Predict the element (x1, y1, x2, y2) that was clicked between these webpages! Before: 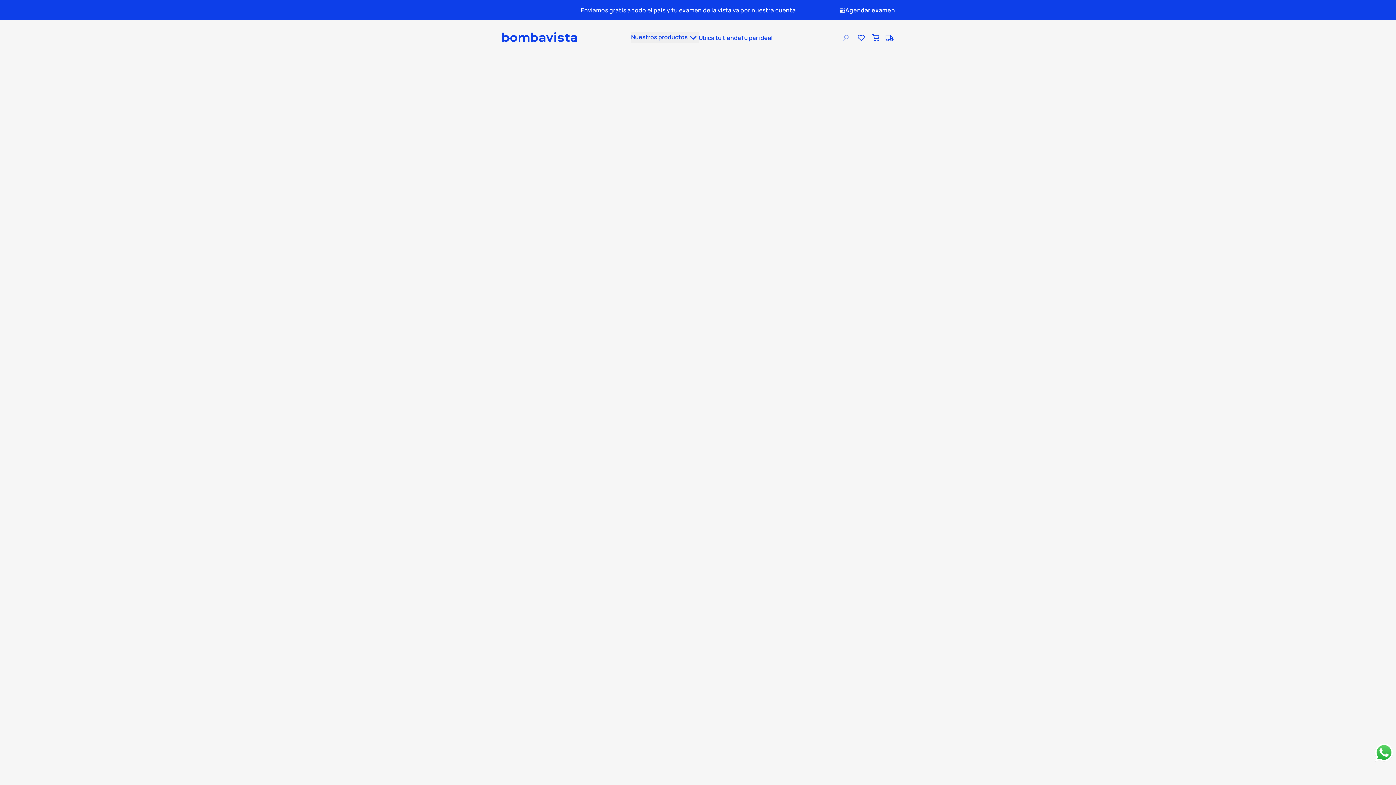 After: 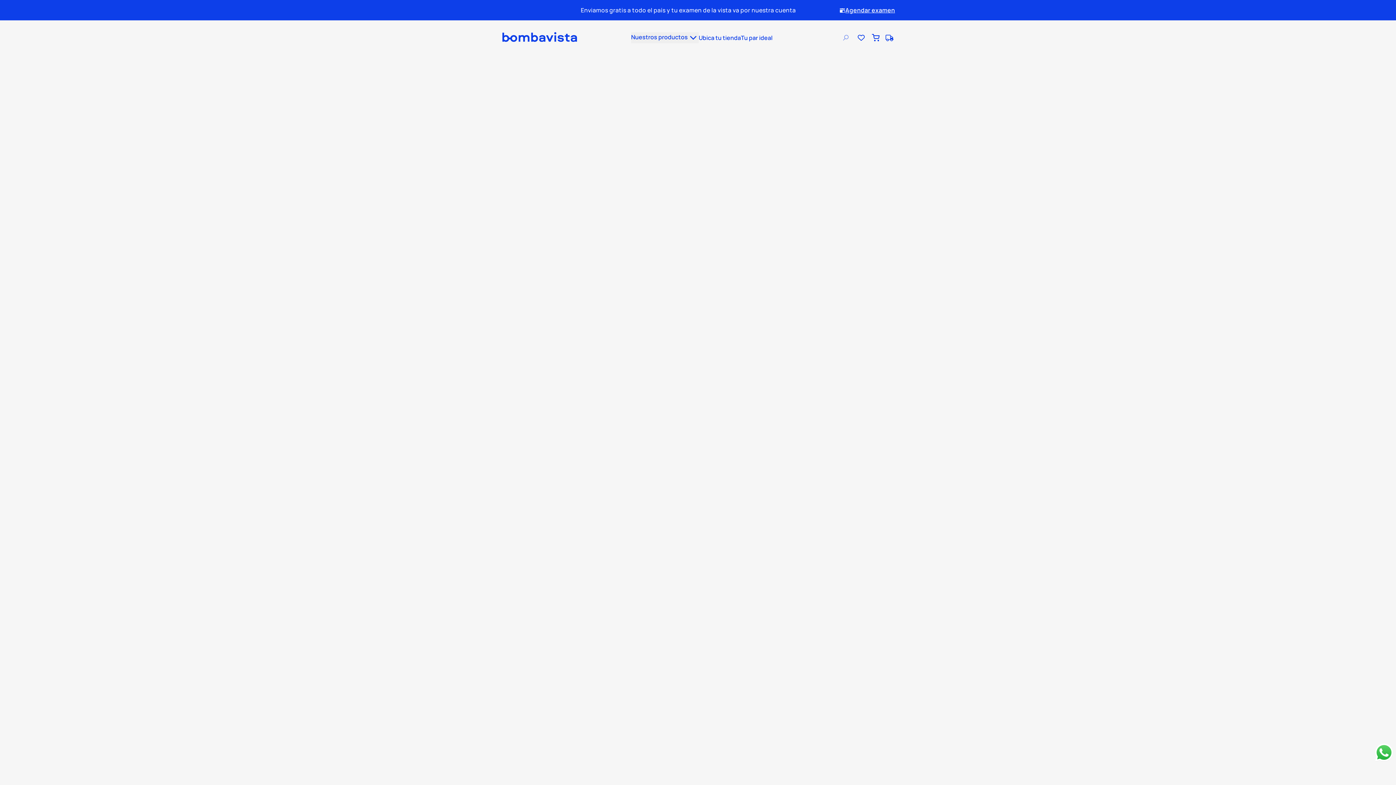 Action: bbox: (872, 33, 880, 41)